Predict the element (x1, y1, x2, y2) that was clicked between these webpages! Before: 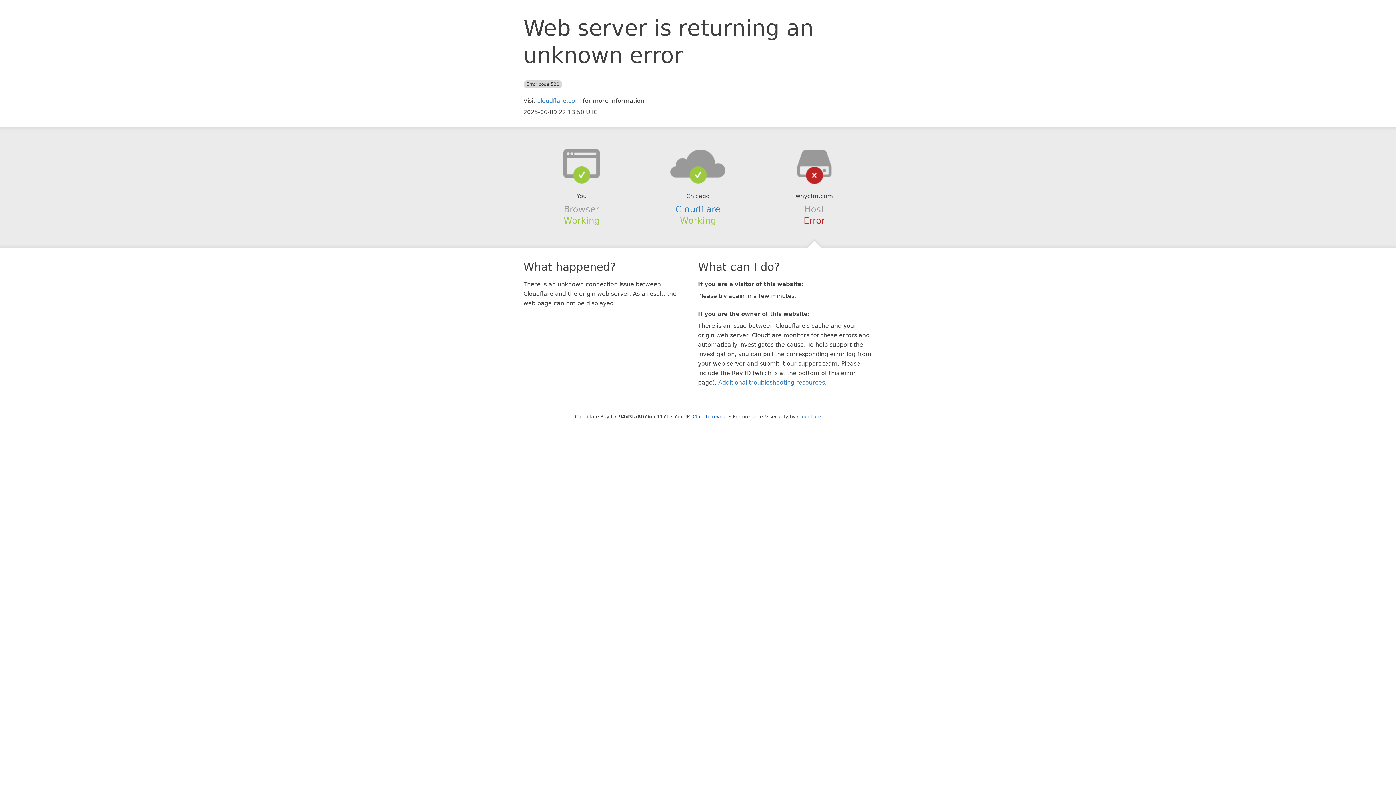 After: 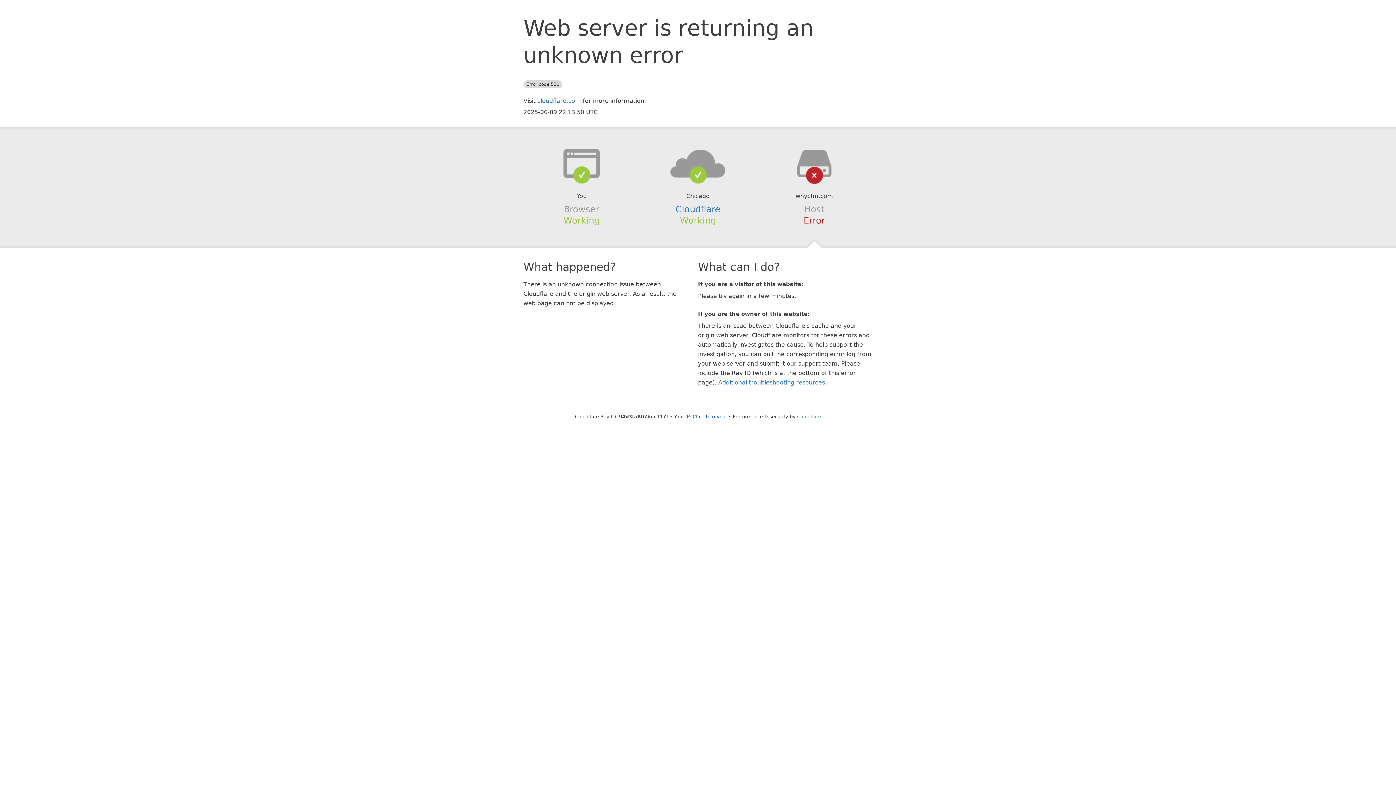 Action: bbox: (639, 148, 756, 178)